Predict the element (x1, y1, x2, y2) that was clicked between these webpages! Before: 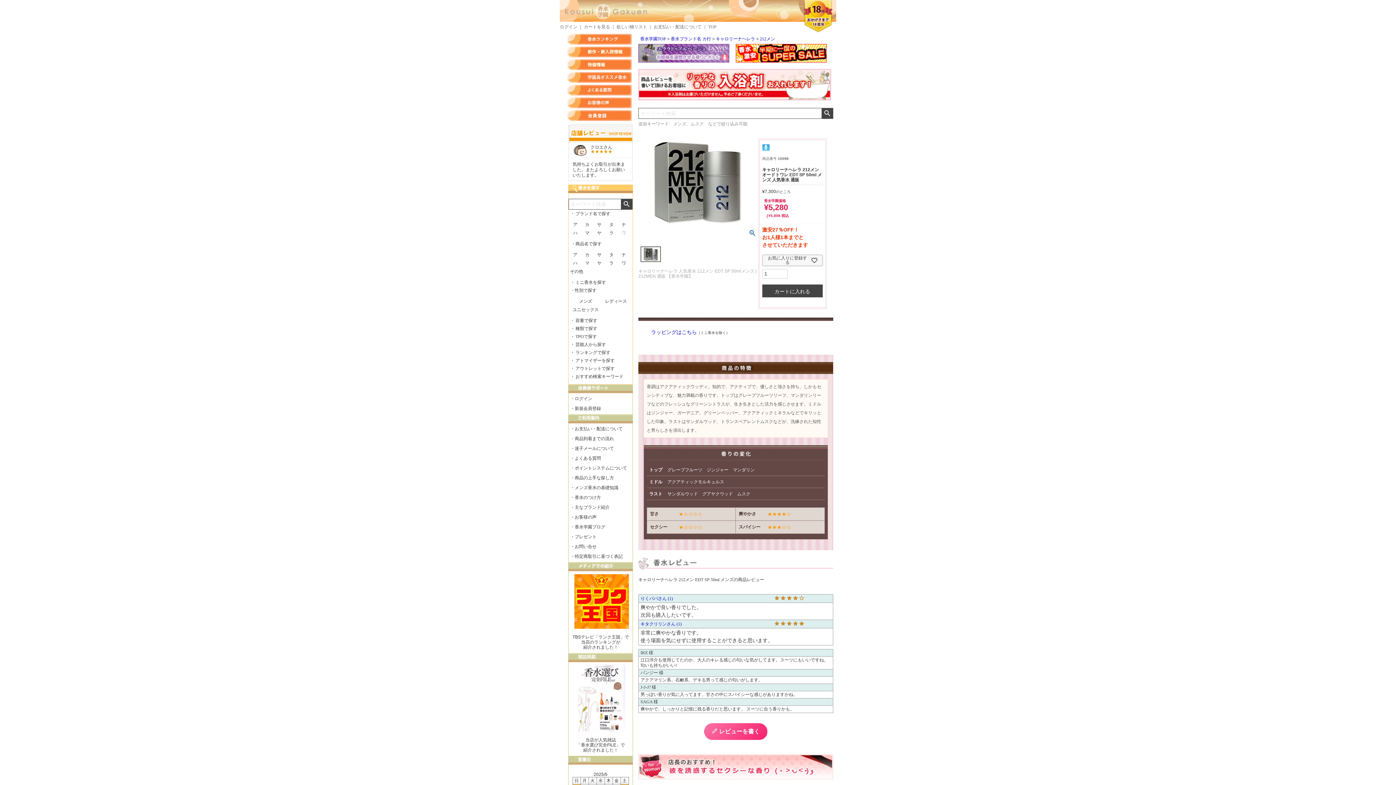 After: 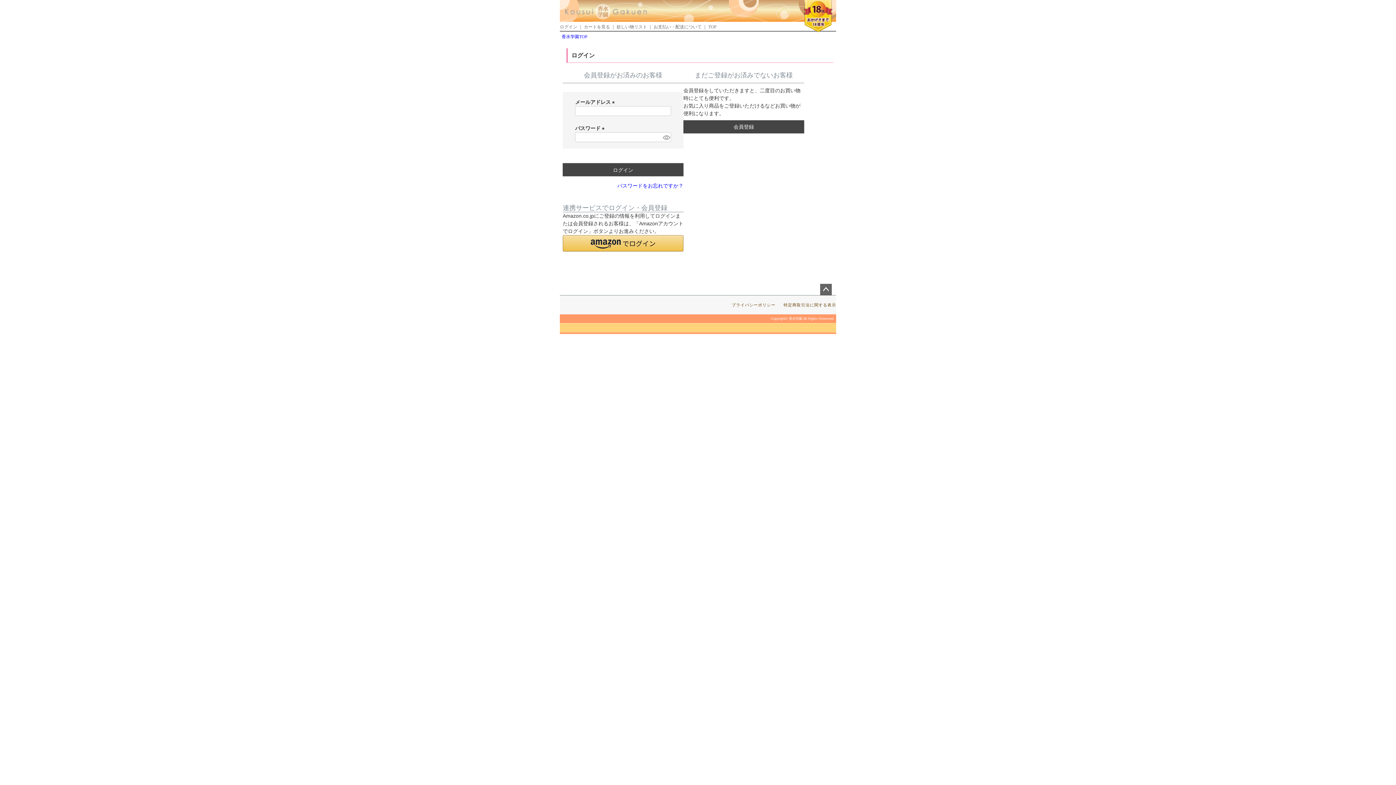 Action: bbox: (567, 110, 632, 121) label: 会員登録